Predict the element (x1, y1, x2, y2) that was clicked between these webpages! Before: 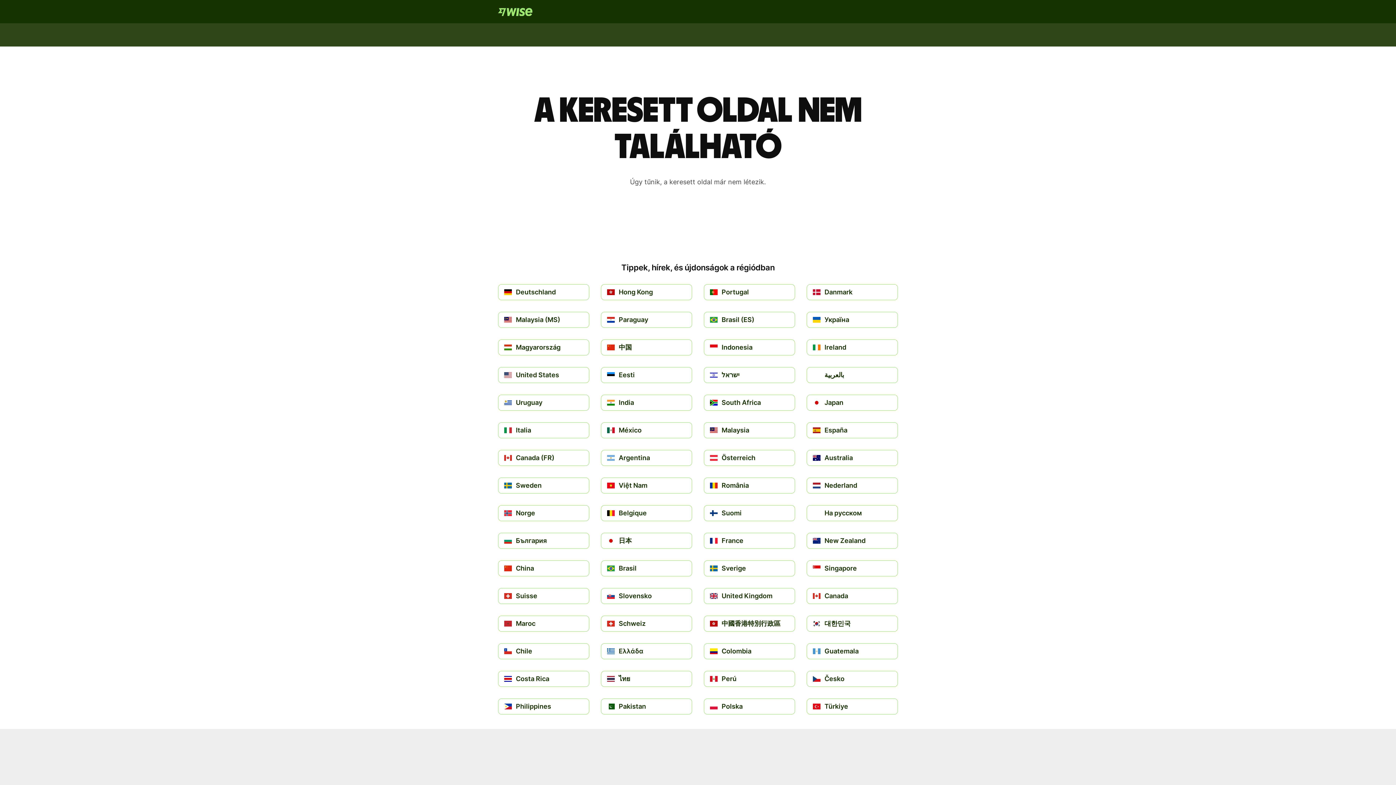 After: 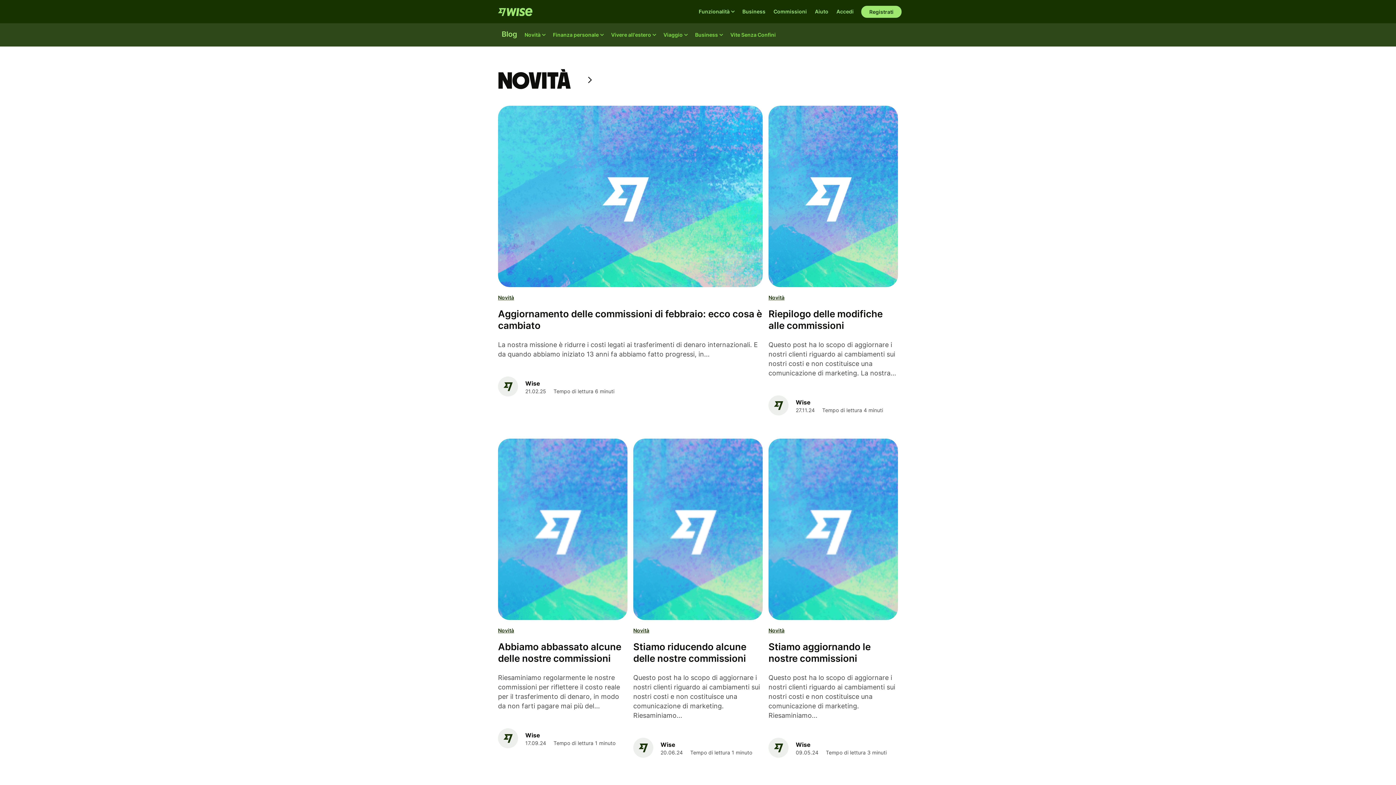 Action: label: Italia bbox: (498, 422, 589, 438)